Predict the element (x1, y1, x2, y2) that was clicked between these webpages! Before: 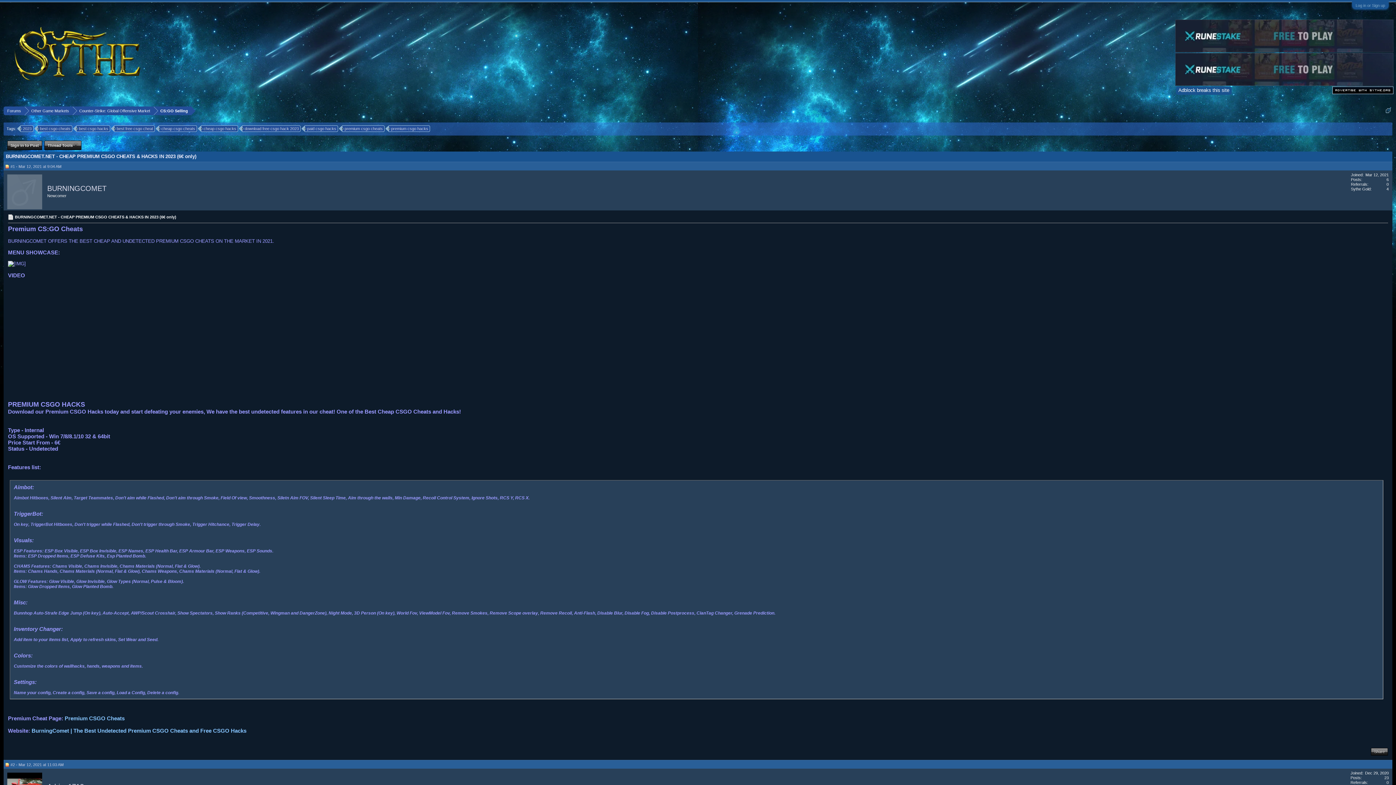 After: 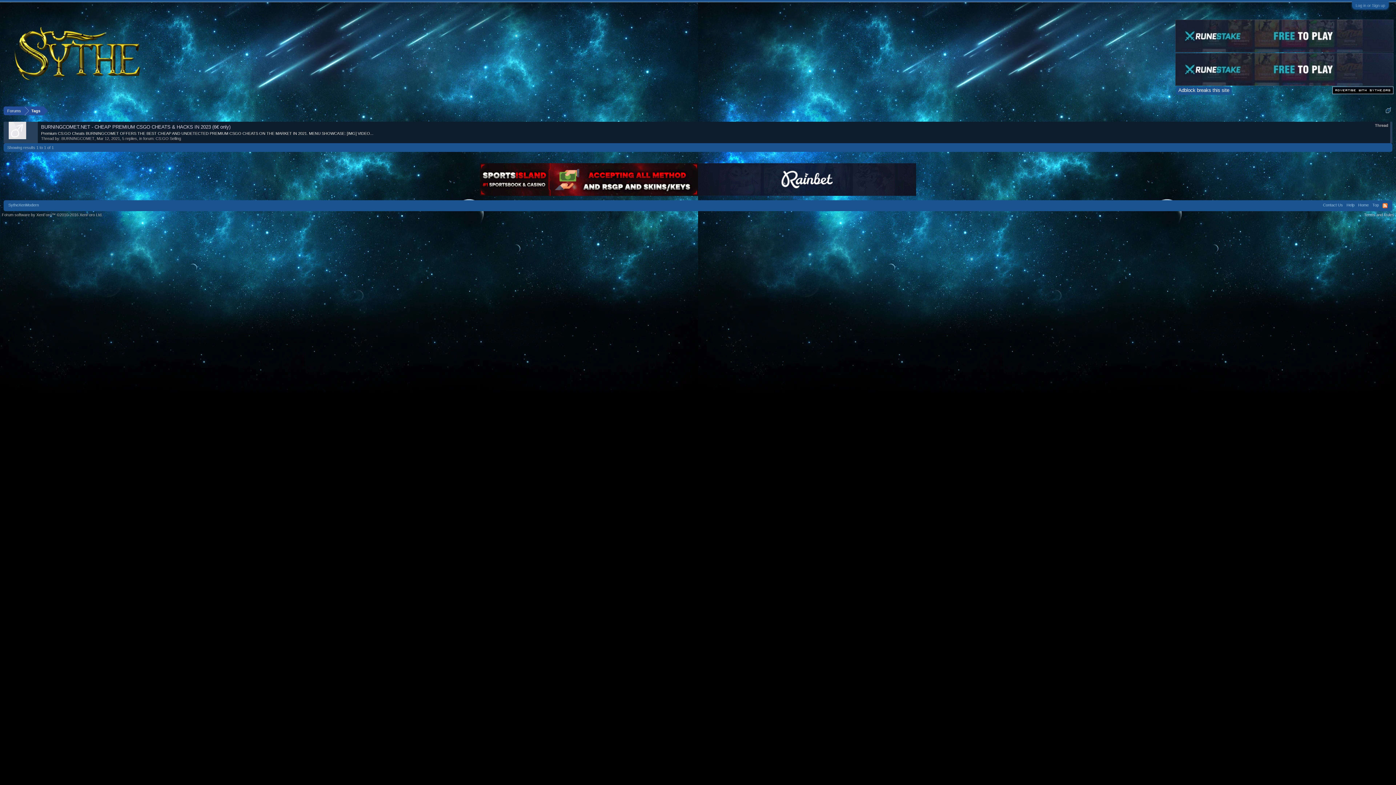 Action: bbox: (76, 125, 110, 132) label: best csgo hacks